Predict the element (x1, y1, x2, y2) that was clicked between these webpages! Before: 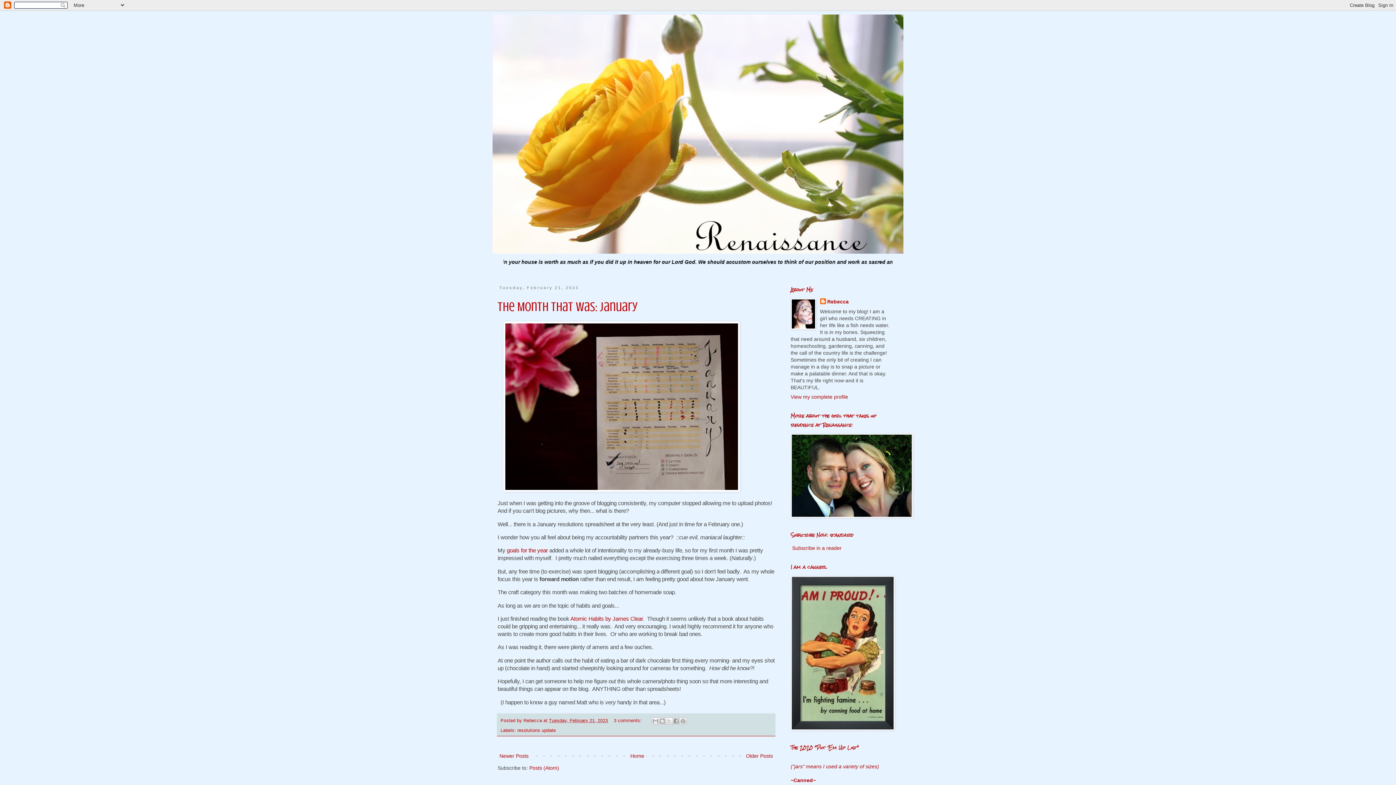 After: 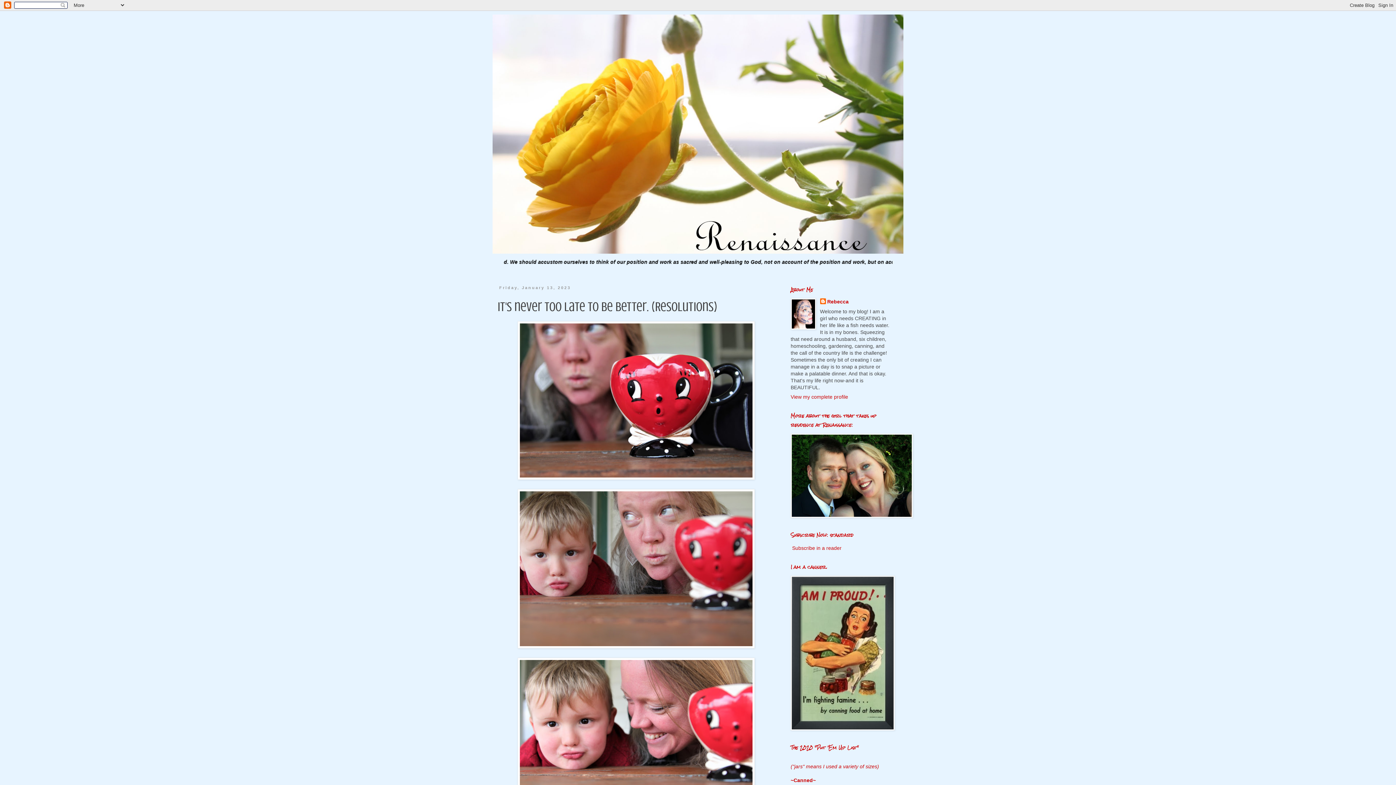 Action: label: goals for the year bbox: (506, 547, 548, 553)